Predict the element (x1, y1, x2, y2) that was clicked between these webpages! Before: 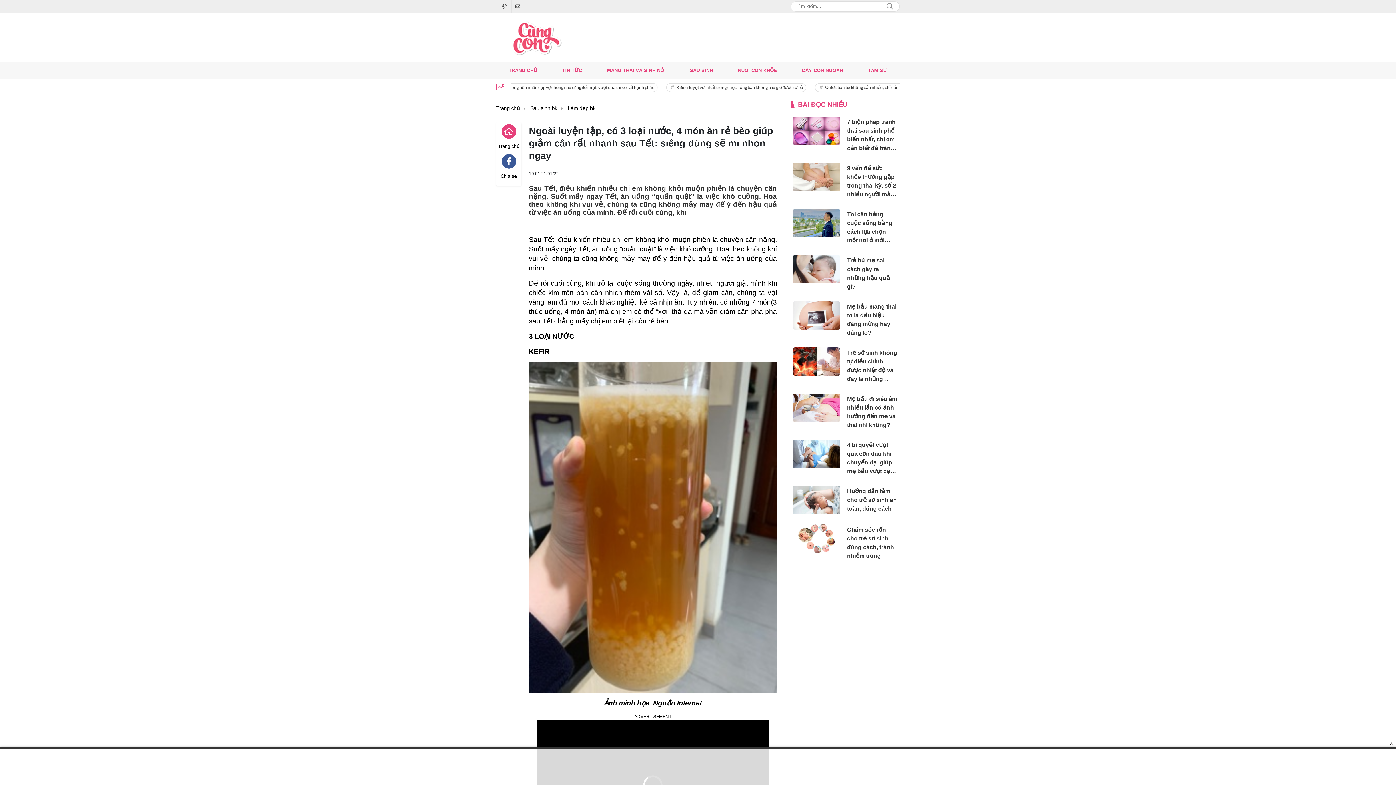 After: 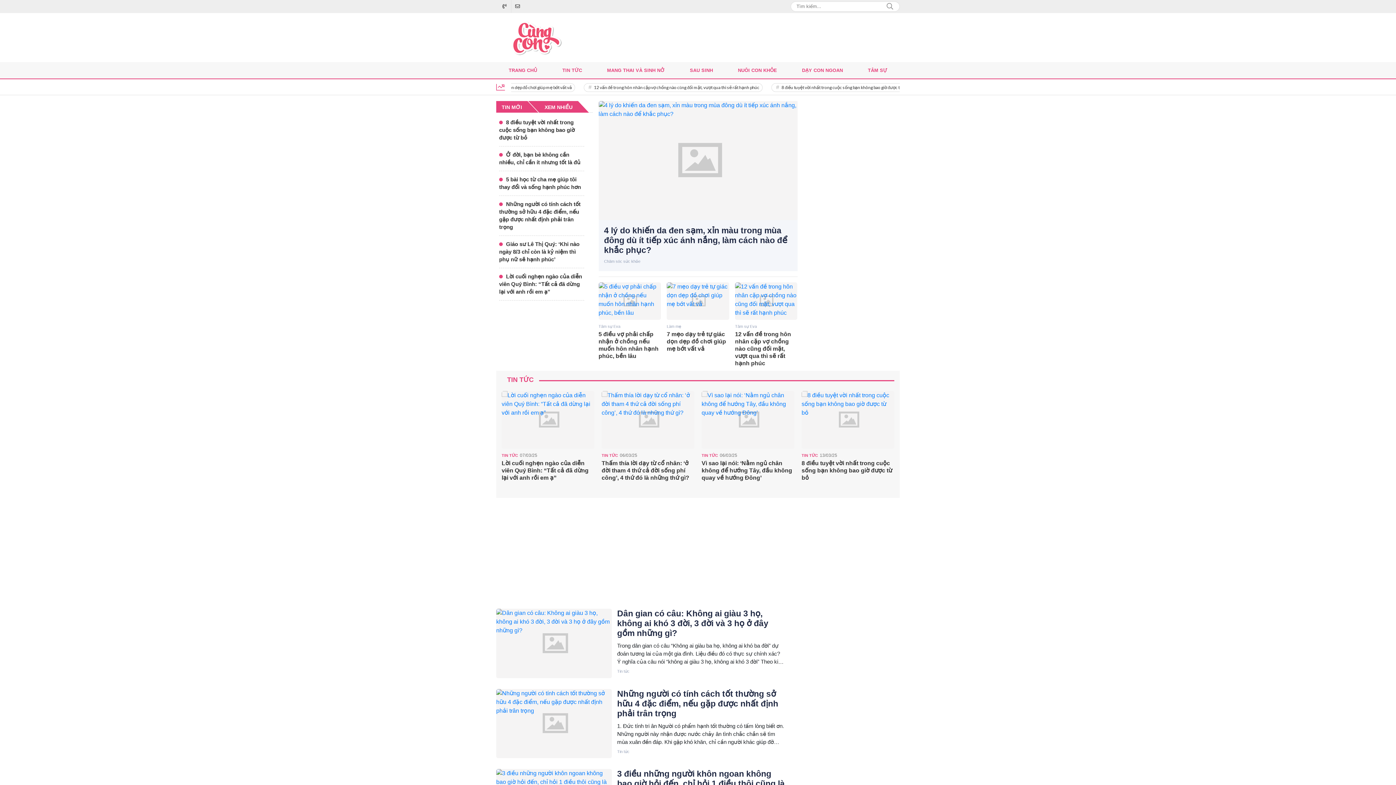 Action: bbox: (493, 13, 577, 62)